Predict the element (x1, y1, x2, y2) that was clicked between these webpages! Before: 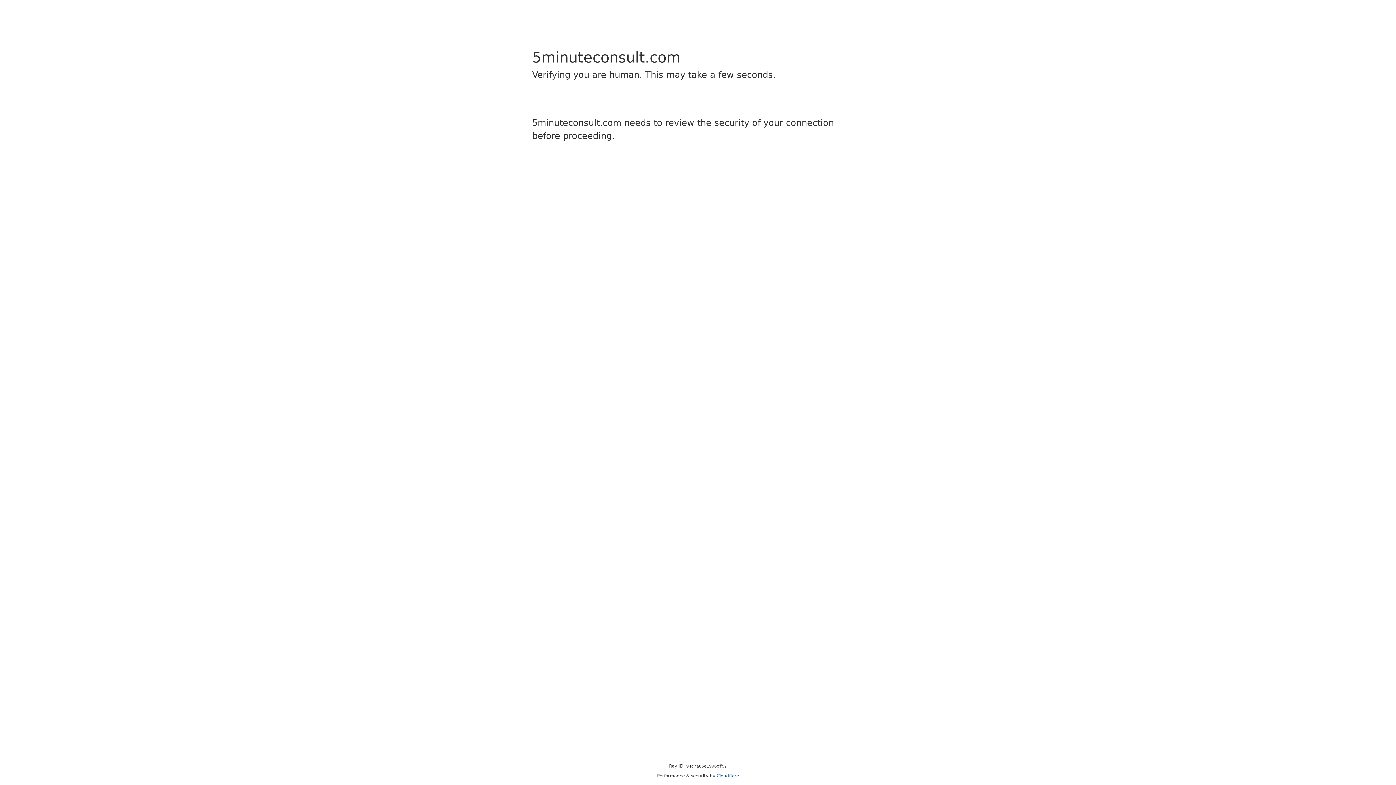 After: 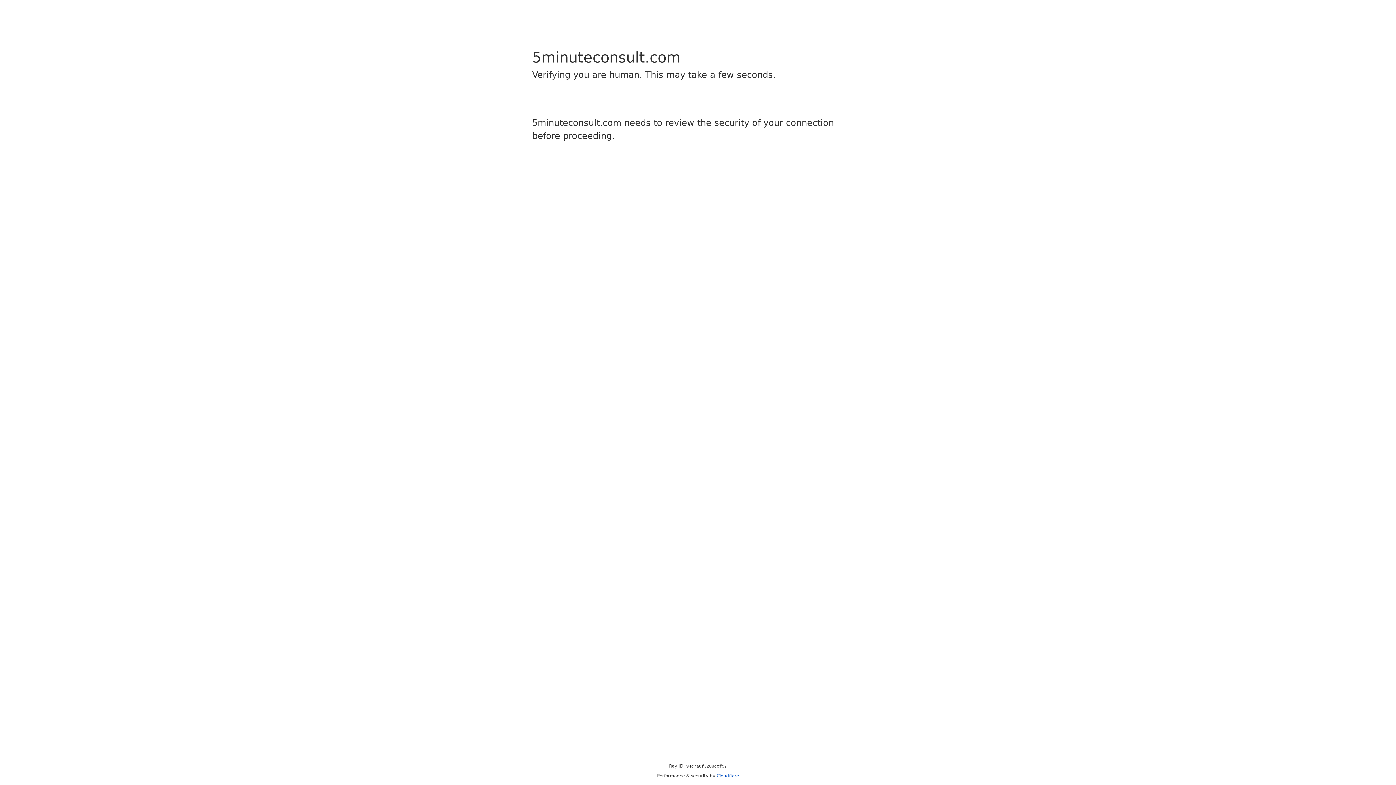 Action: label: Cloudflare bbox: (716, 773, 739, 778)